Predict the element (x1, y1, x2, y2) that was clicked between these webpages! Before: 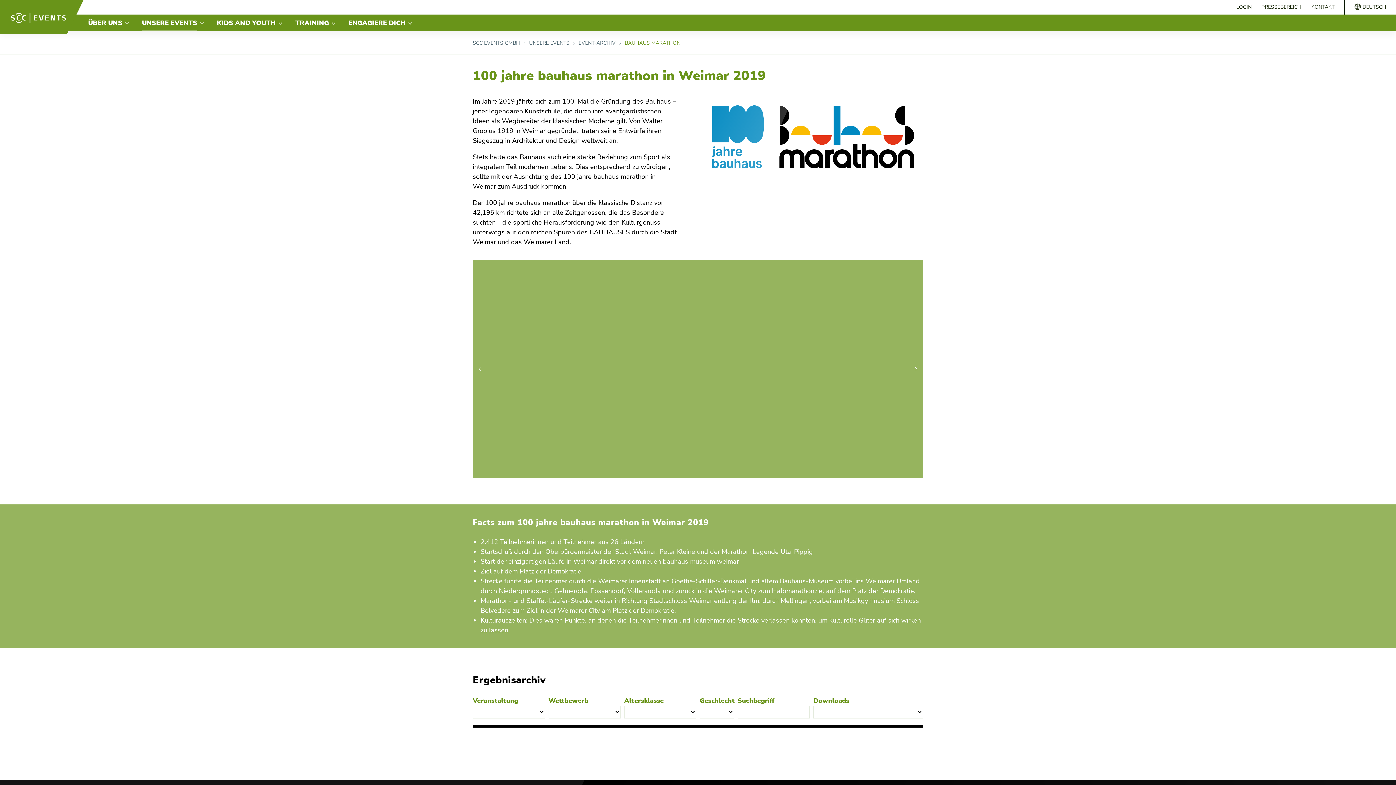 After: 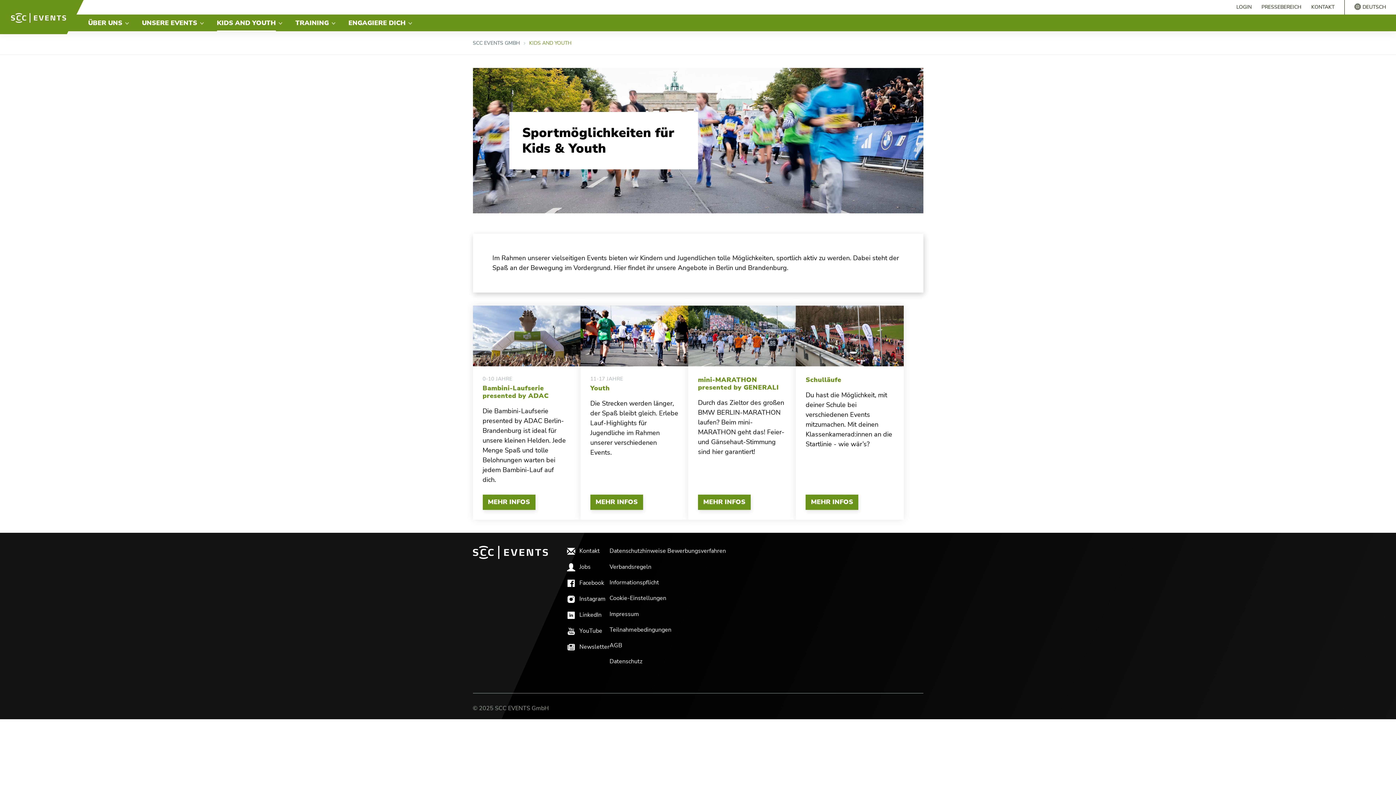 Action: label: KIDS AND YOUTH bbox: (210, 14, 282, 31)